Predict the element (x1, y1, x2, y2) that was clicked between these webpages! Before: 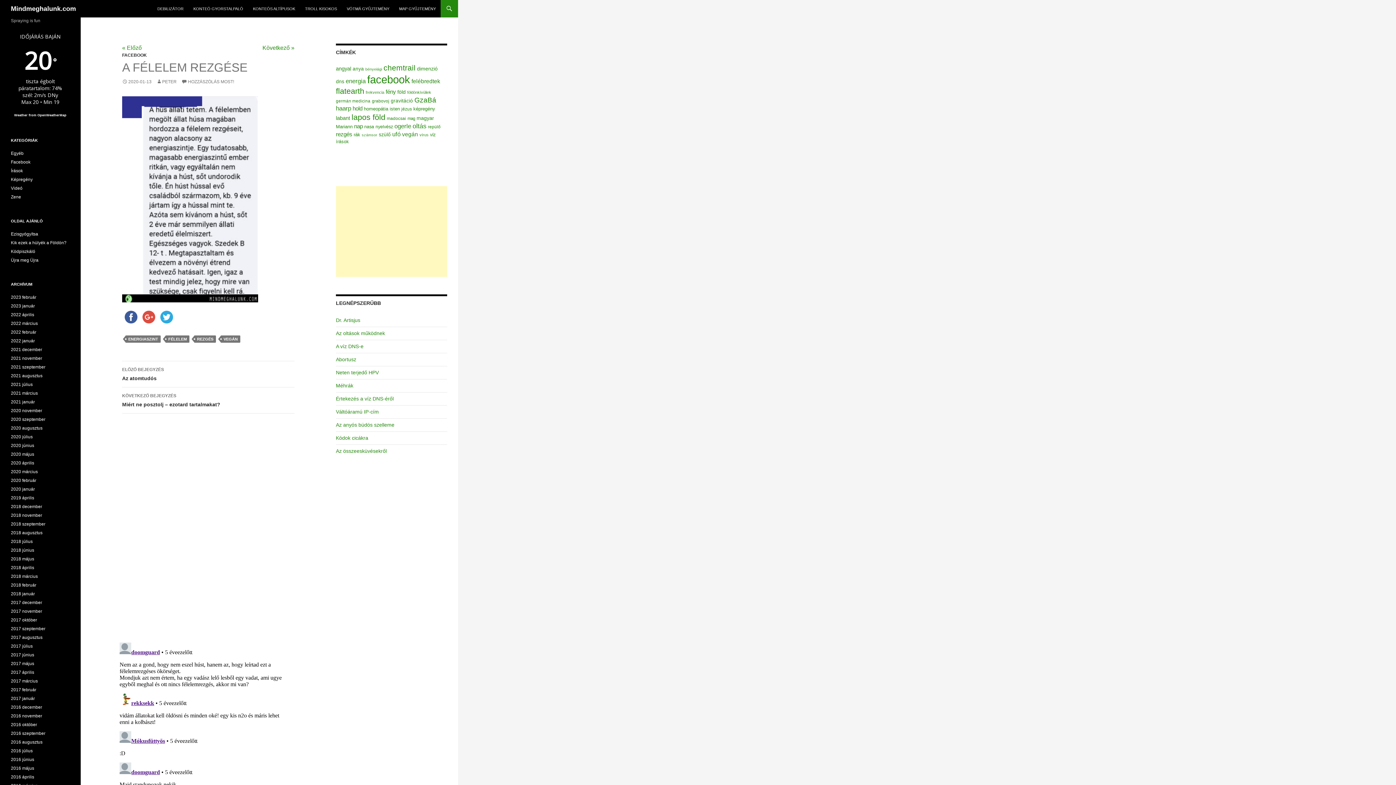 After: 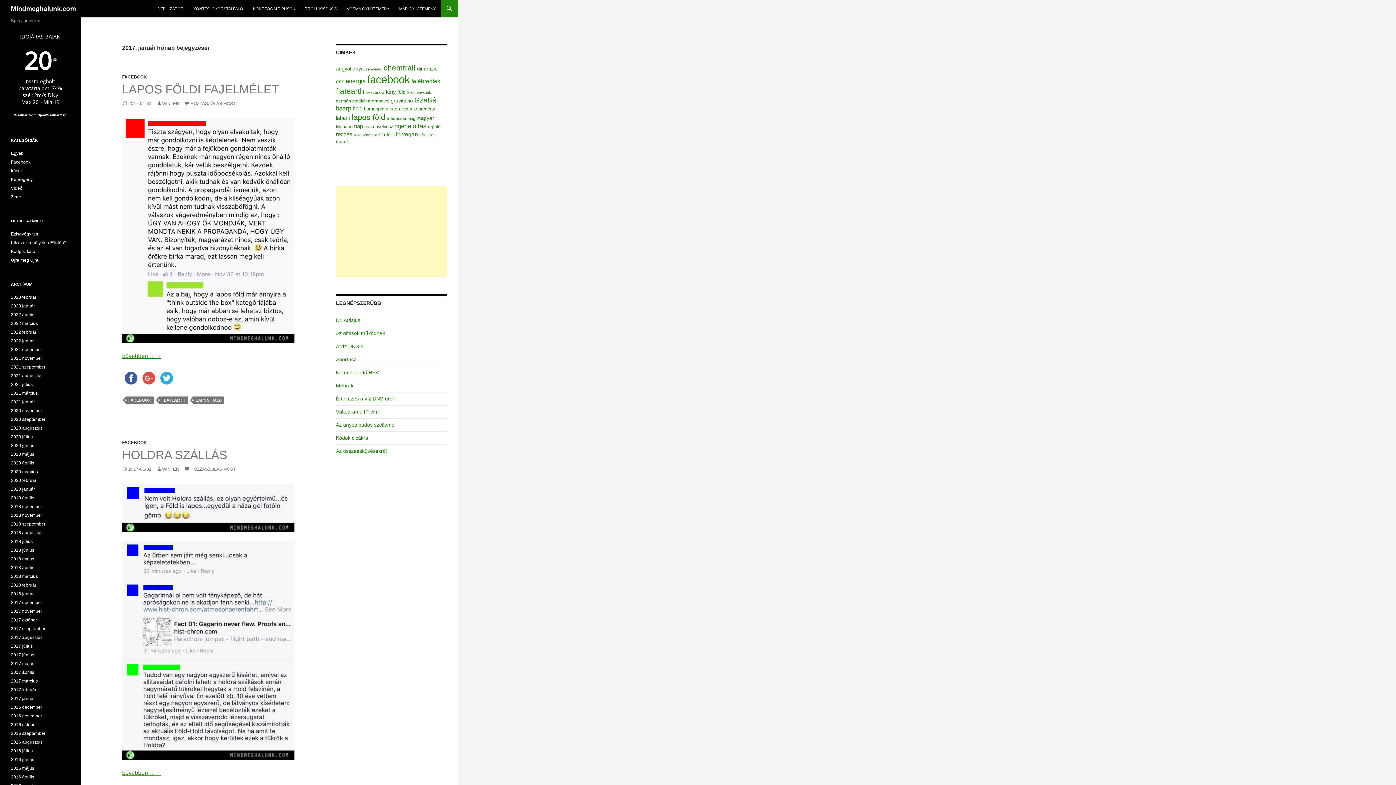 Action: bbox: (10, 696, 34, 701) label: 2017 január